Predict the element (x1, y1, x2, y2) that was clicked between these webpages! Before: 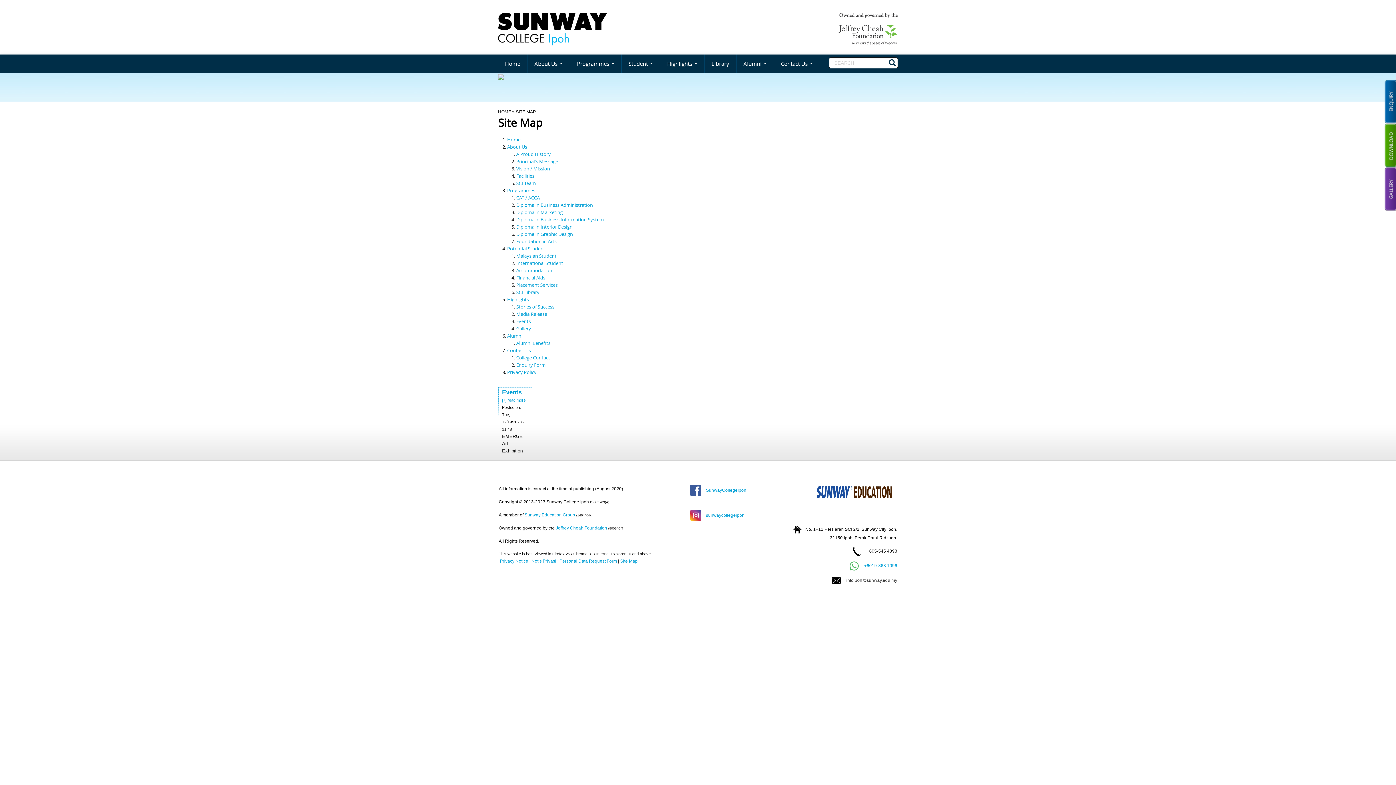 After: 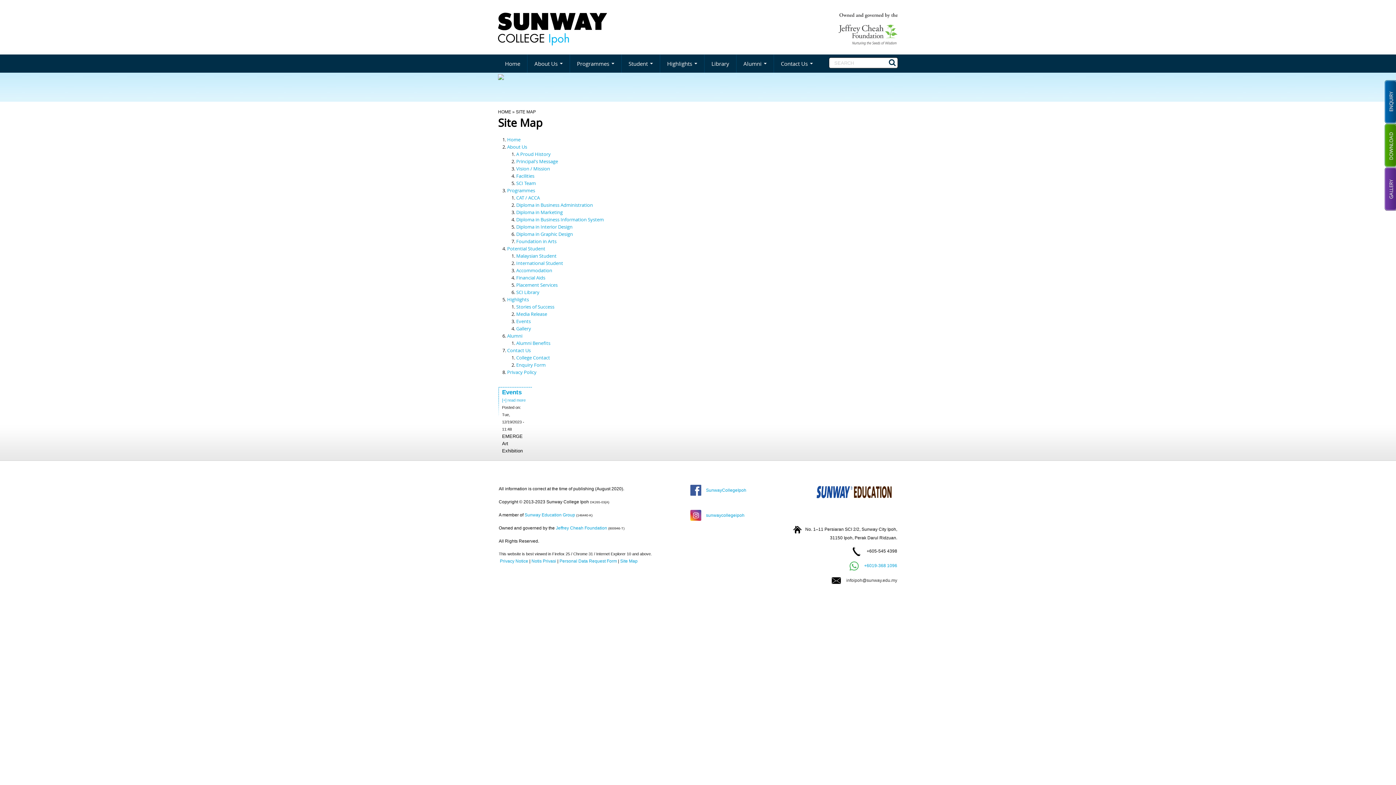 Action: bbox: (516, 274, 545, 281) label: Financial Aids